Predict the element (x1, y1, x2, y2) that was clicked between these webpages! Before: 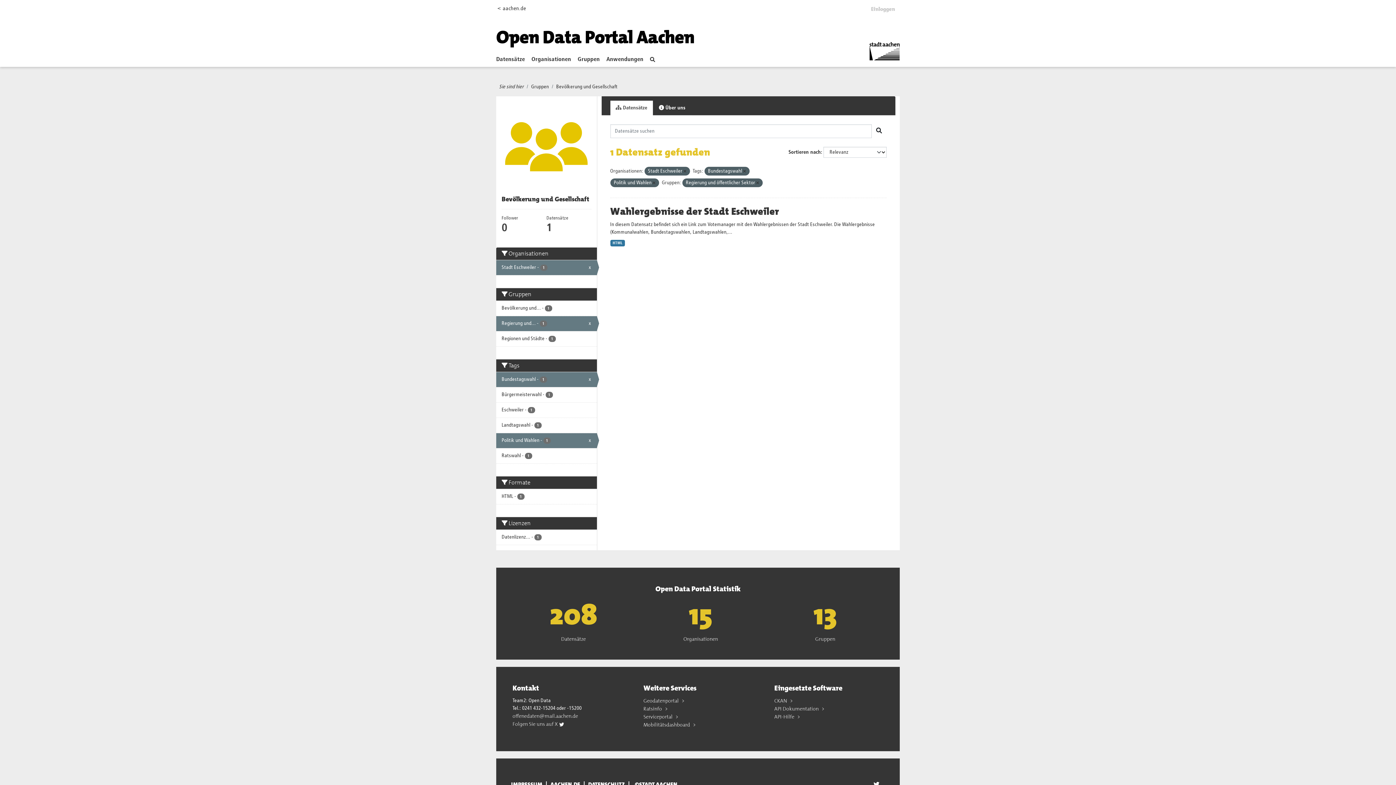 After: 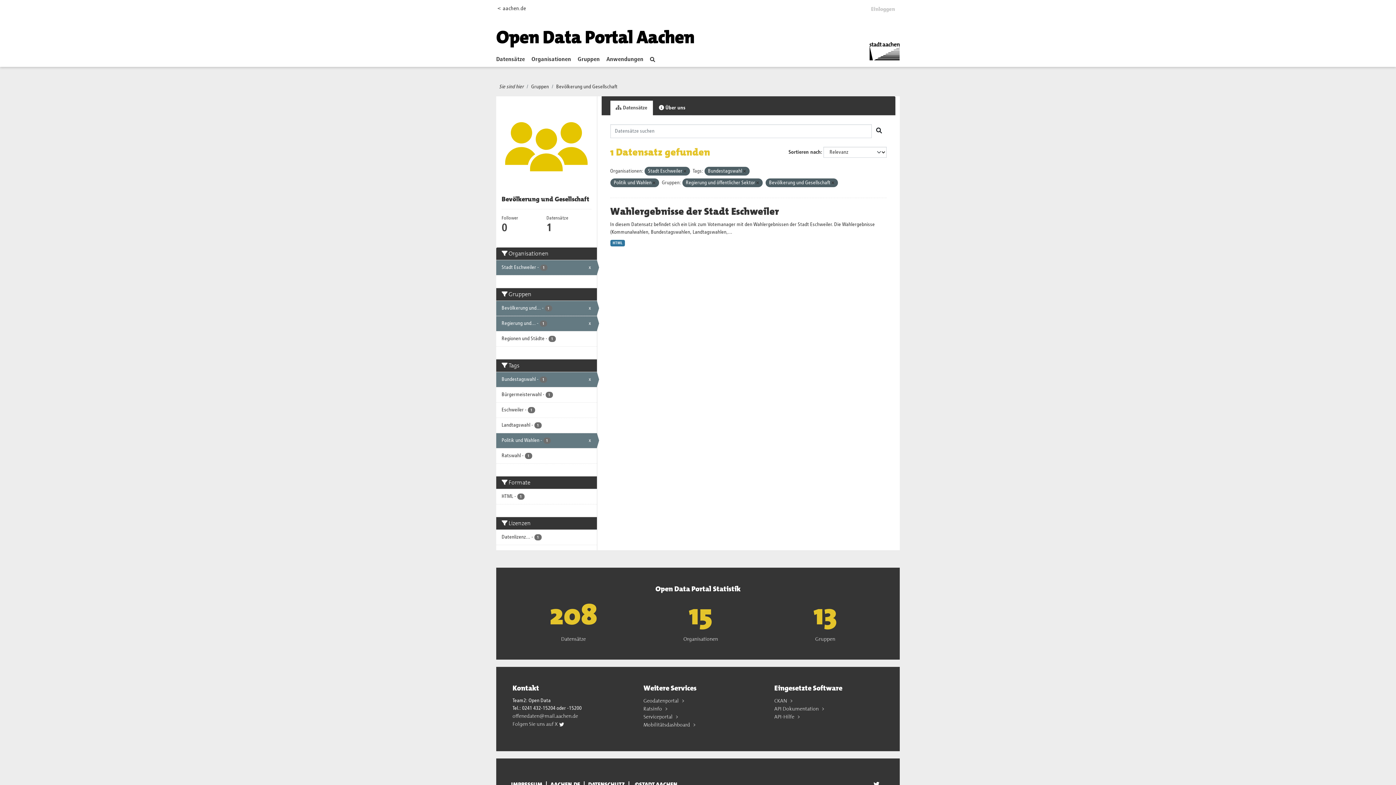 Action: bbox: (496, 300, 596, 315) label: Bevölkerung und... - 1